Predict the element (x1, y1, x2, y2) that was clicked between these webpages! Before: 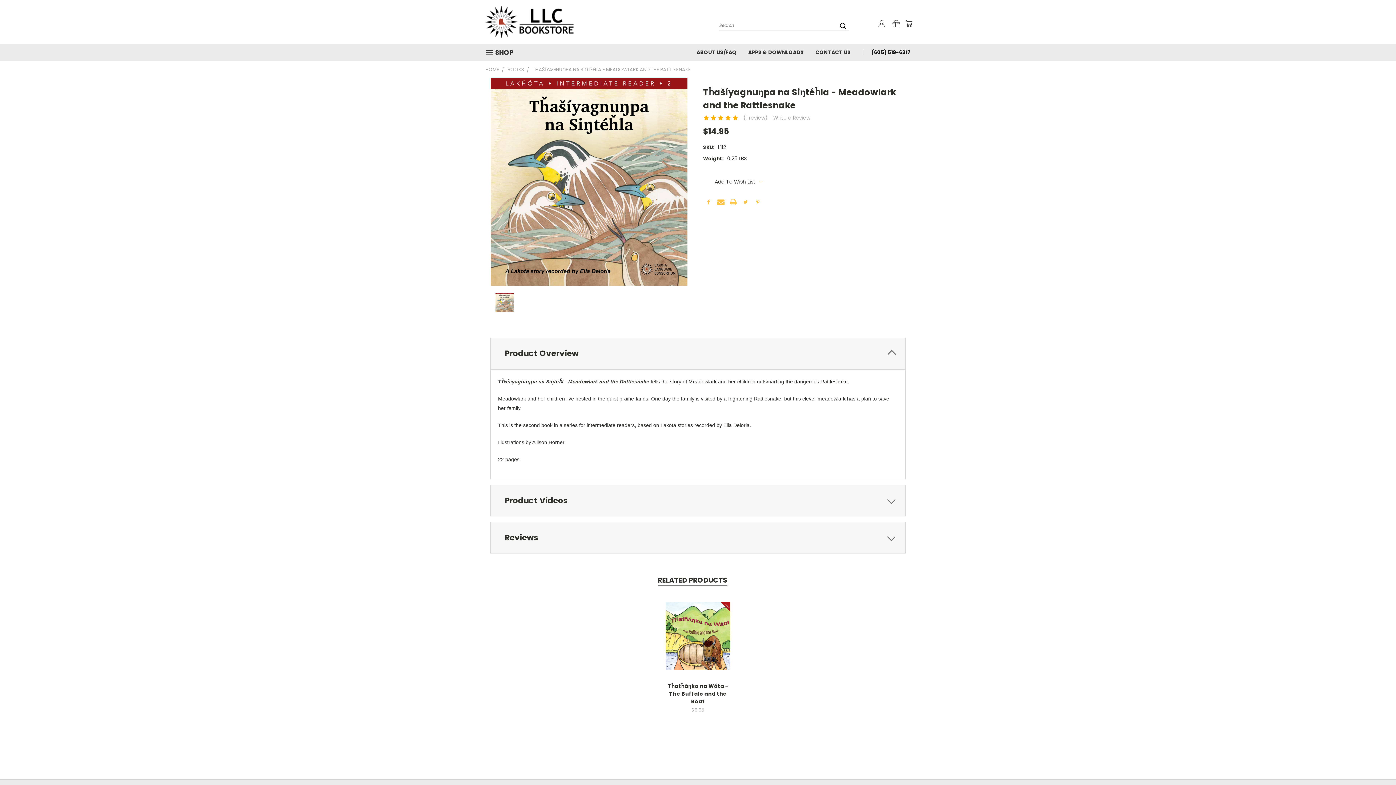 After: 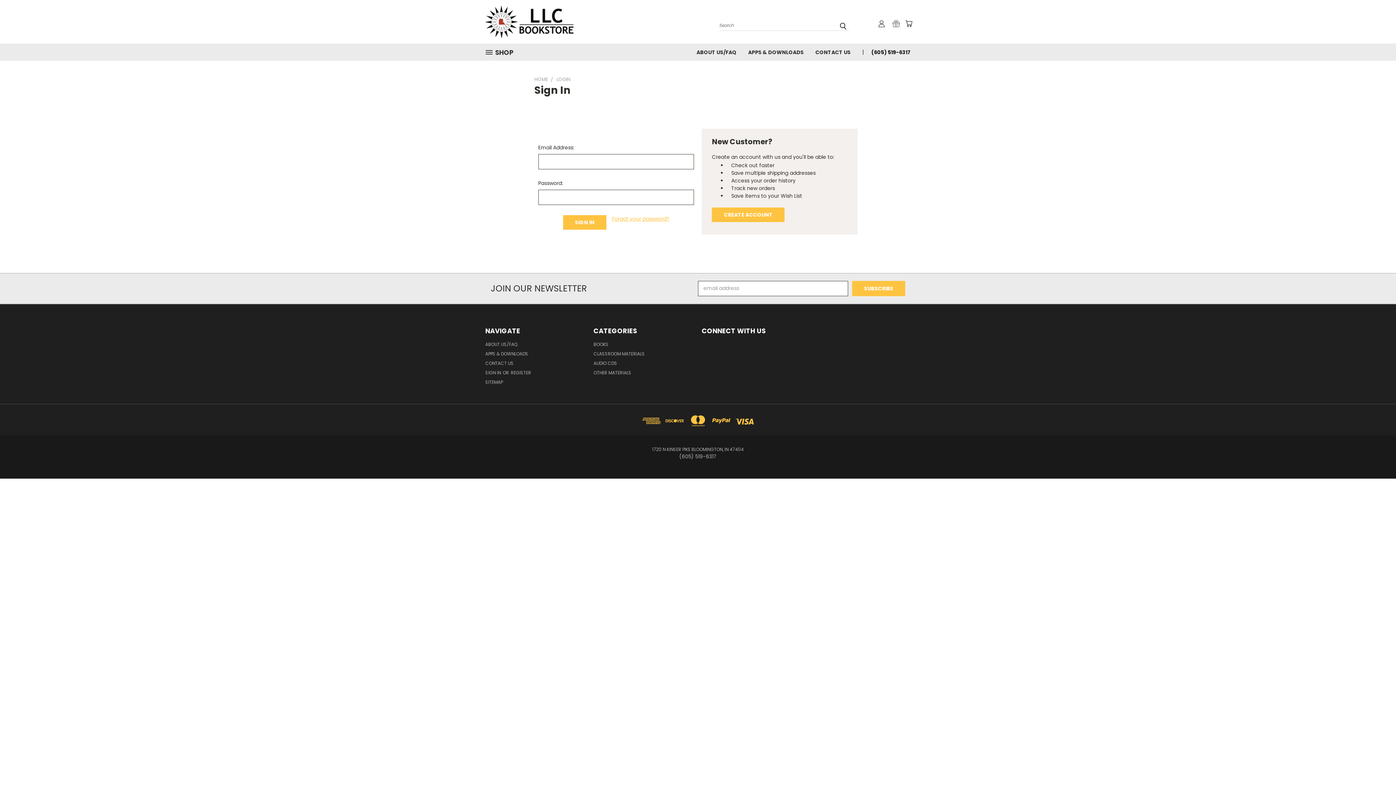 Action: bbox: (878, 20, 885, 27)